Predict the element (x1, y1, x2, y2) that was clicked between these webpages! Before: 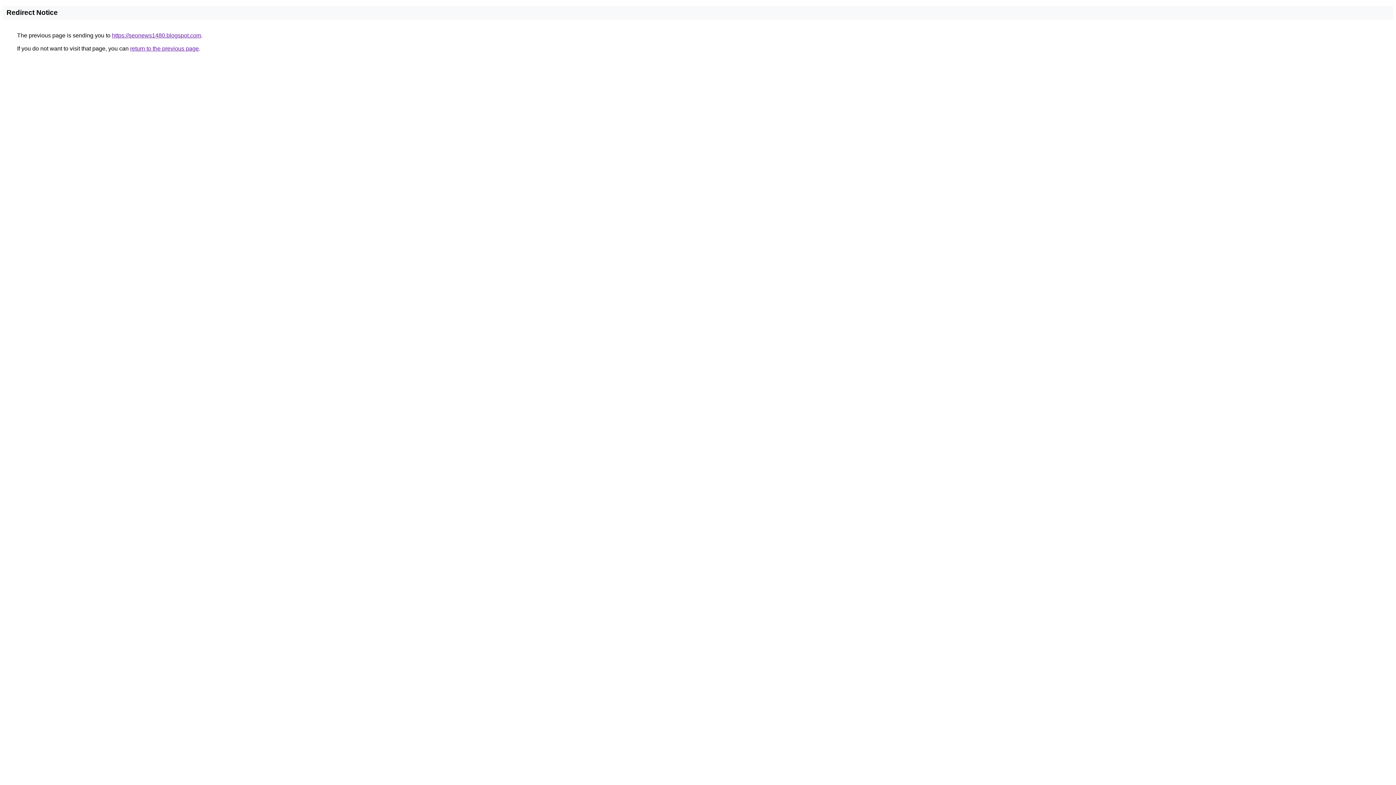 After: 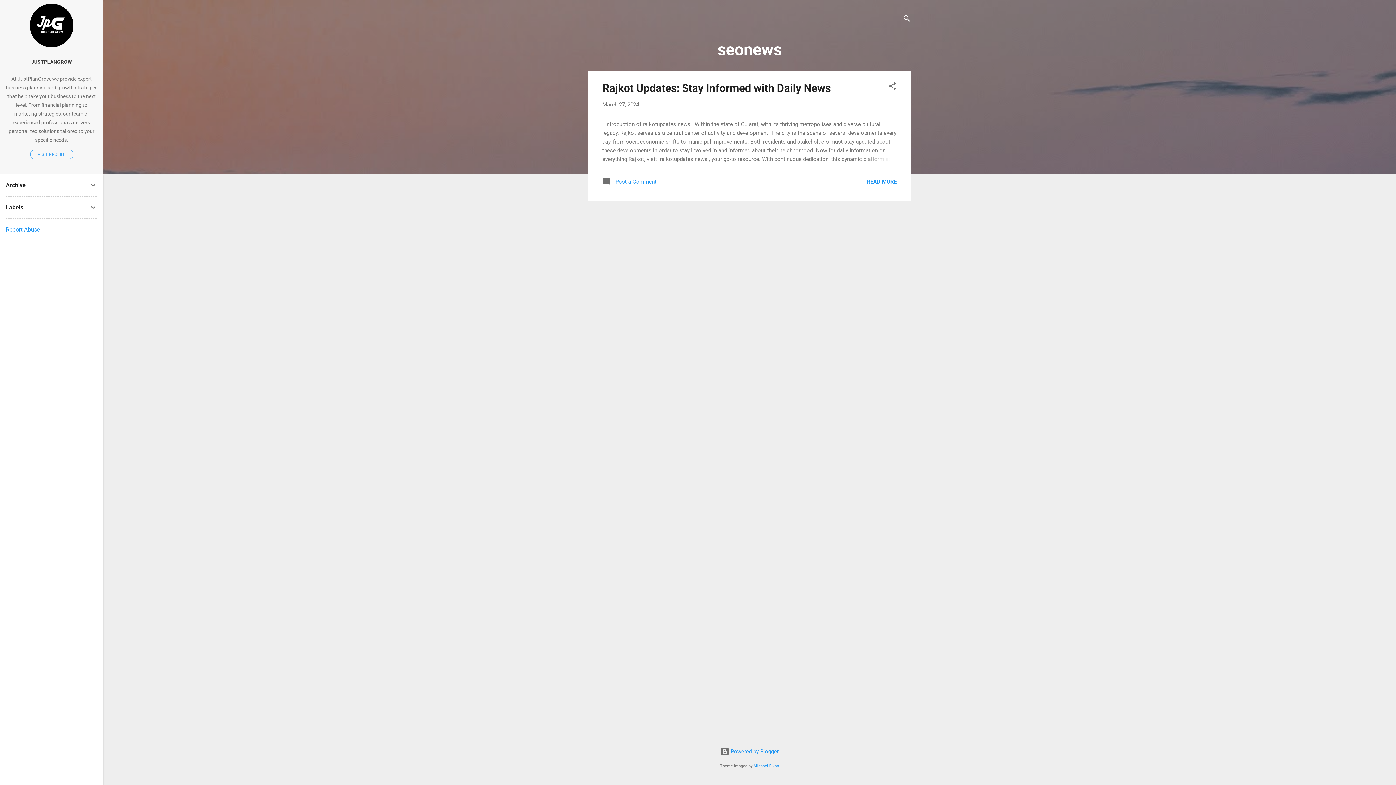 Action: bbox: (112, 32, 201, 38) label: https://seonews1480.blogspot.com